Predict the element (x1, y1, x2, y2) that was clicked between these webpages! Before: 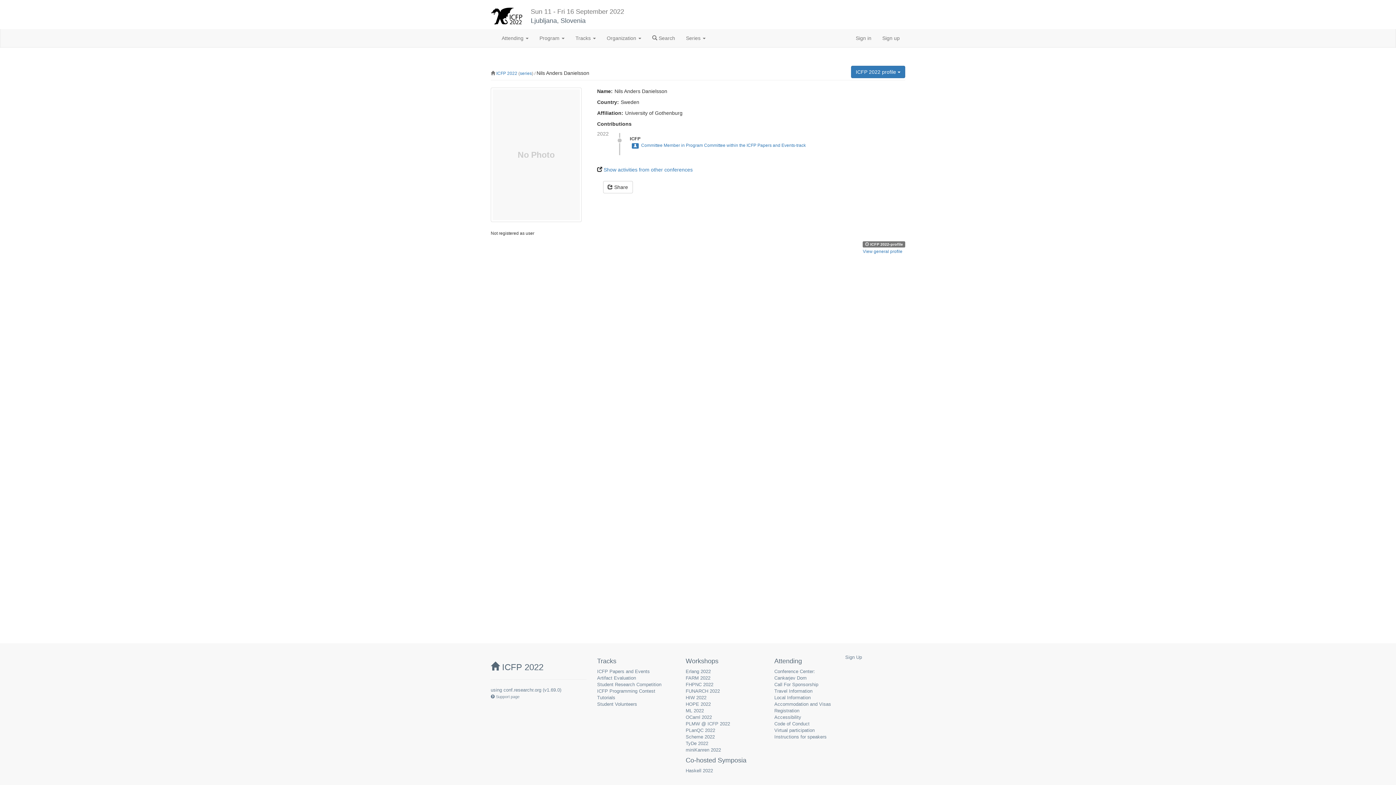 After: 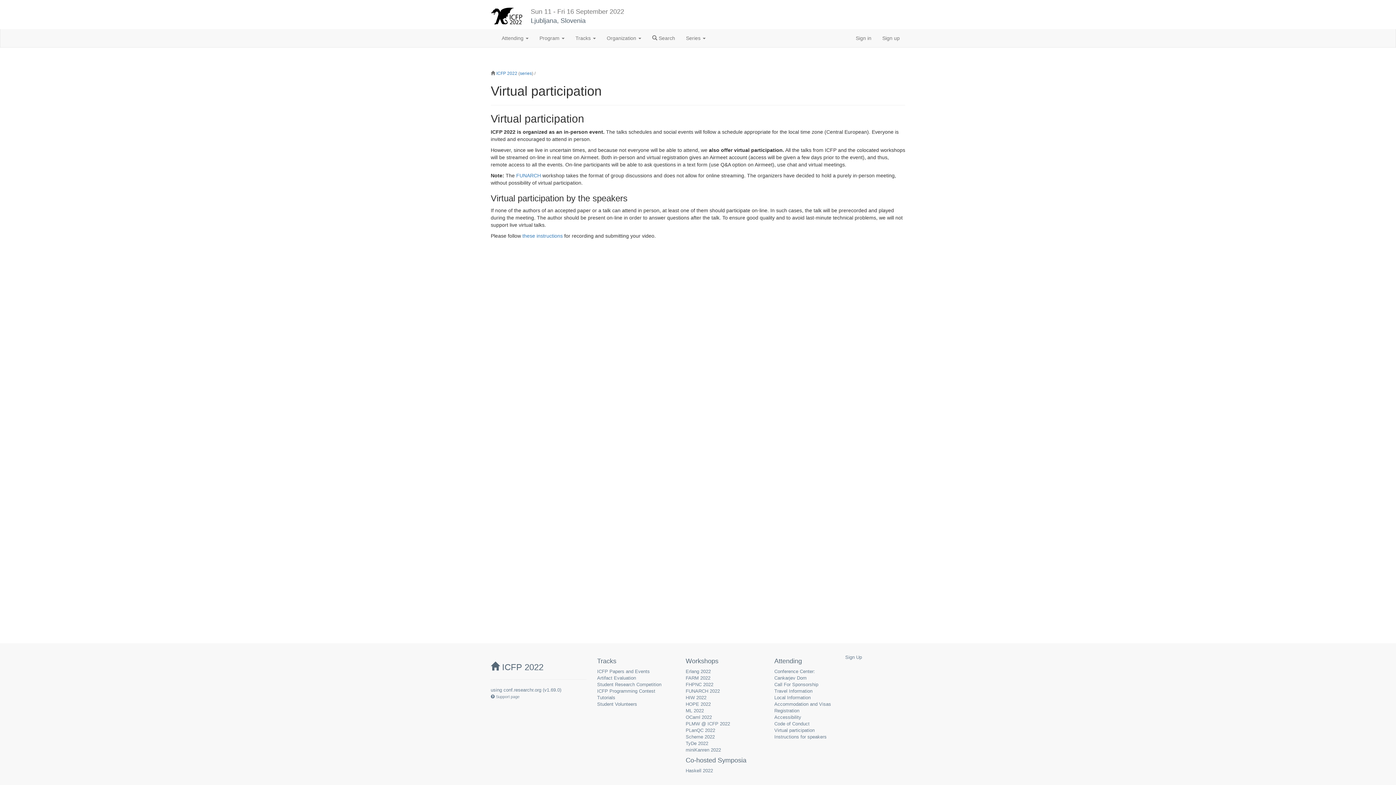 Action: label: Virtual participation bbox: (774, 728, 814, 733)